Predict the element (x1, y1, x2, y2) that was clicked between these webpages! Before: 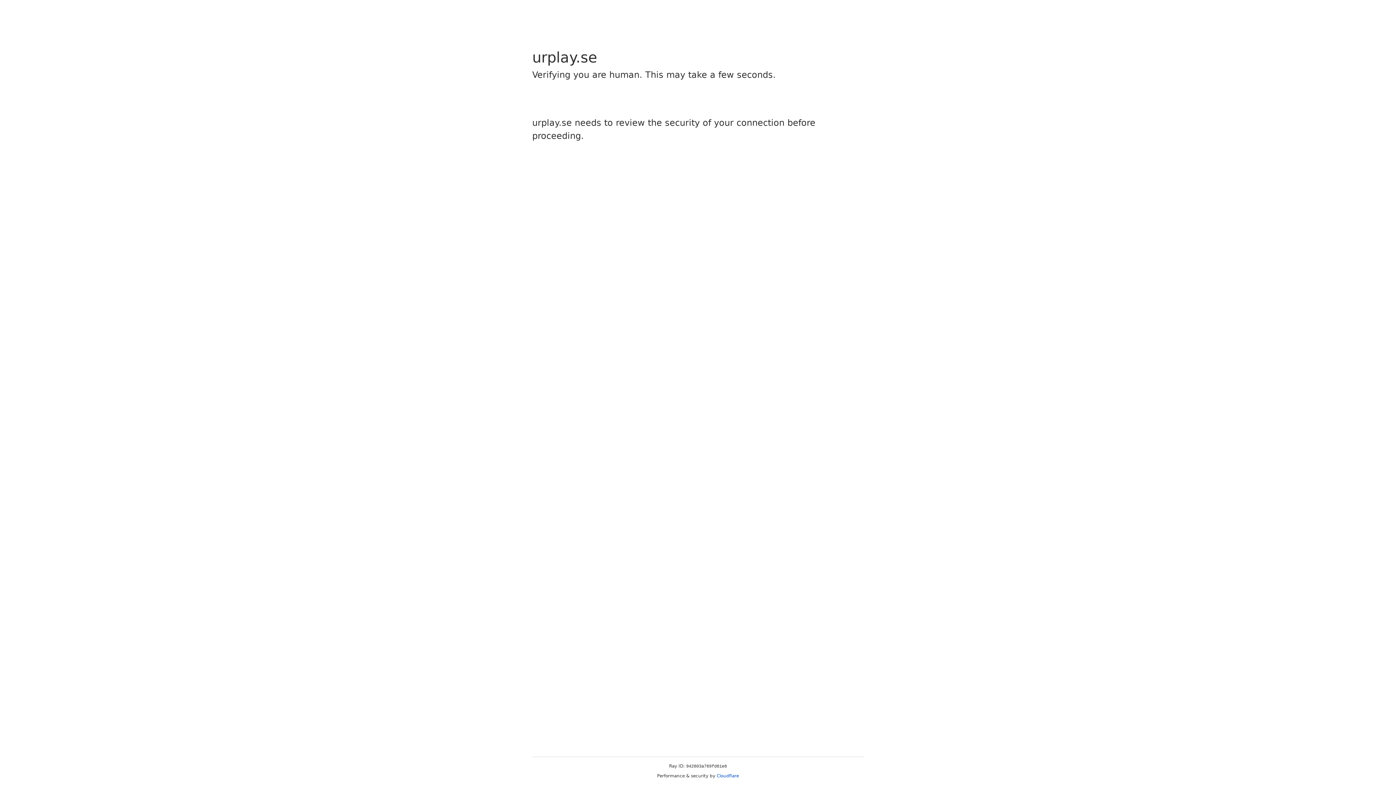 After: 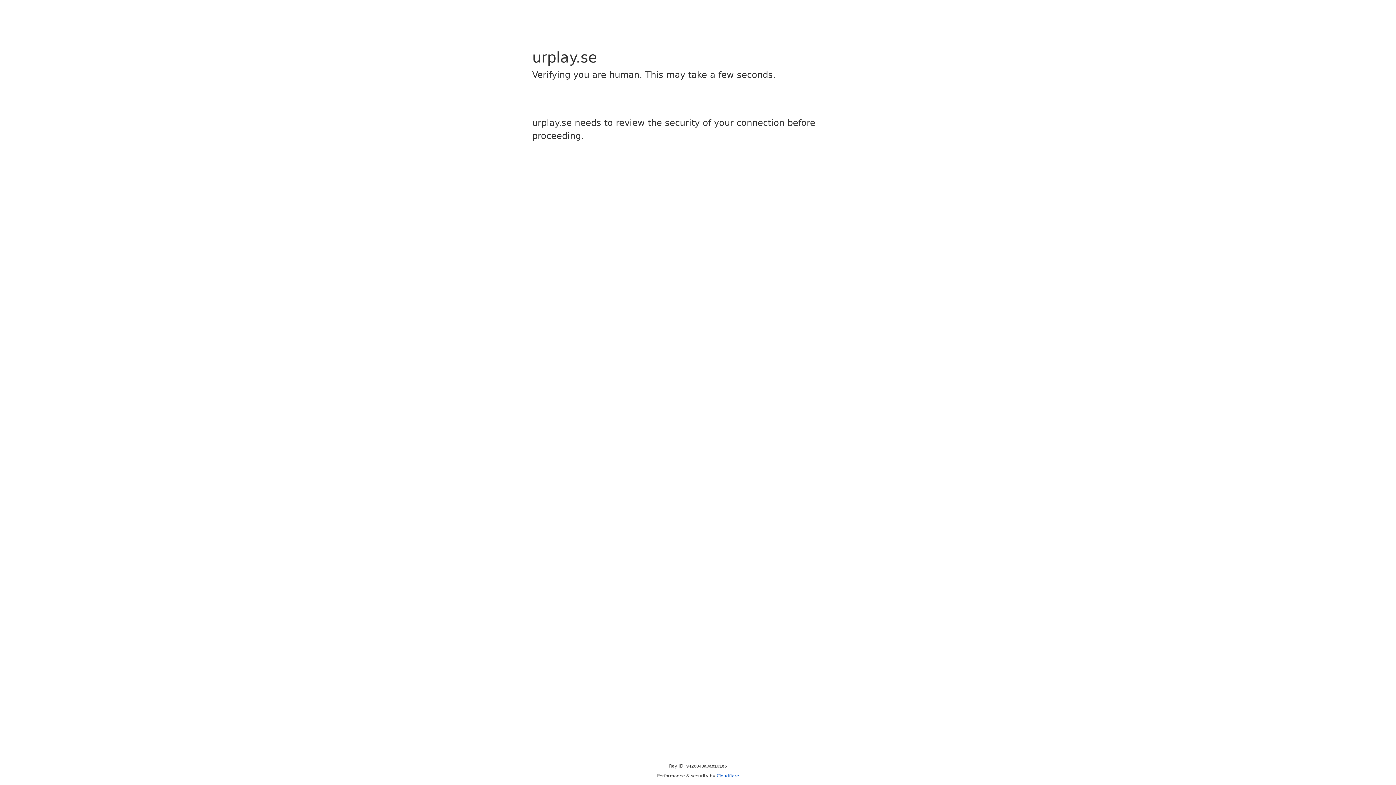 Action: bbox: (716, 773, 739, 778) label: Cloudflare